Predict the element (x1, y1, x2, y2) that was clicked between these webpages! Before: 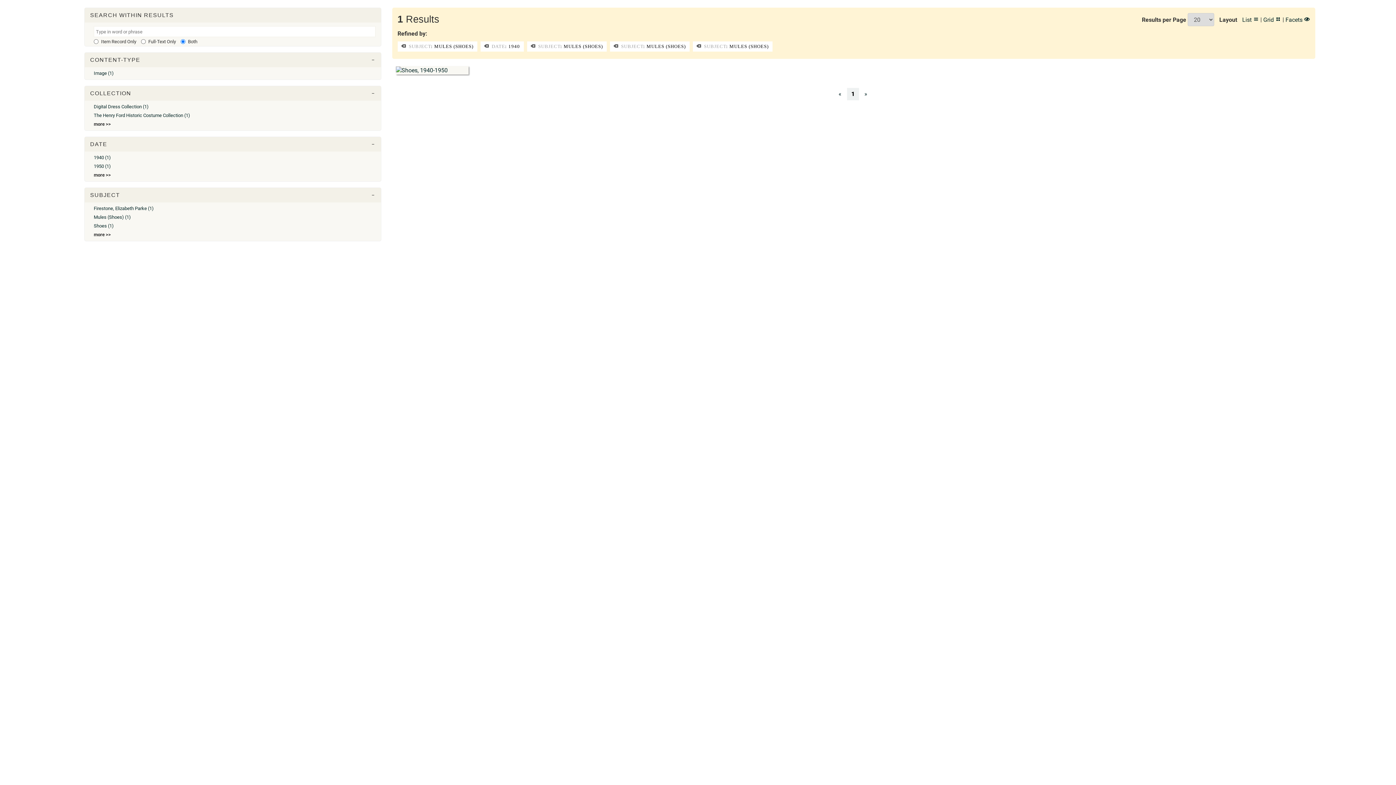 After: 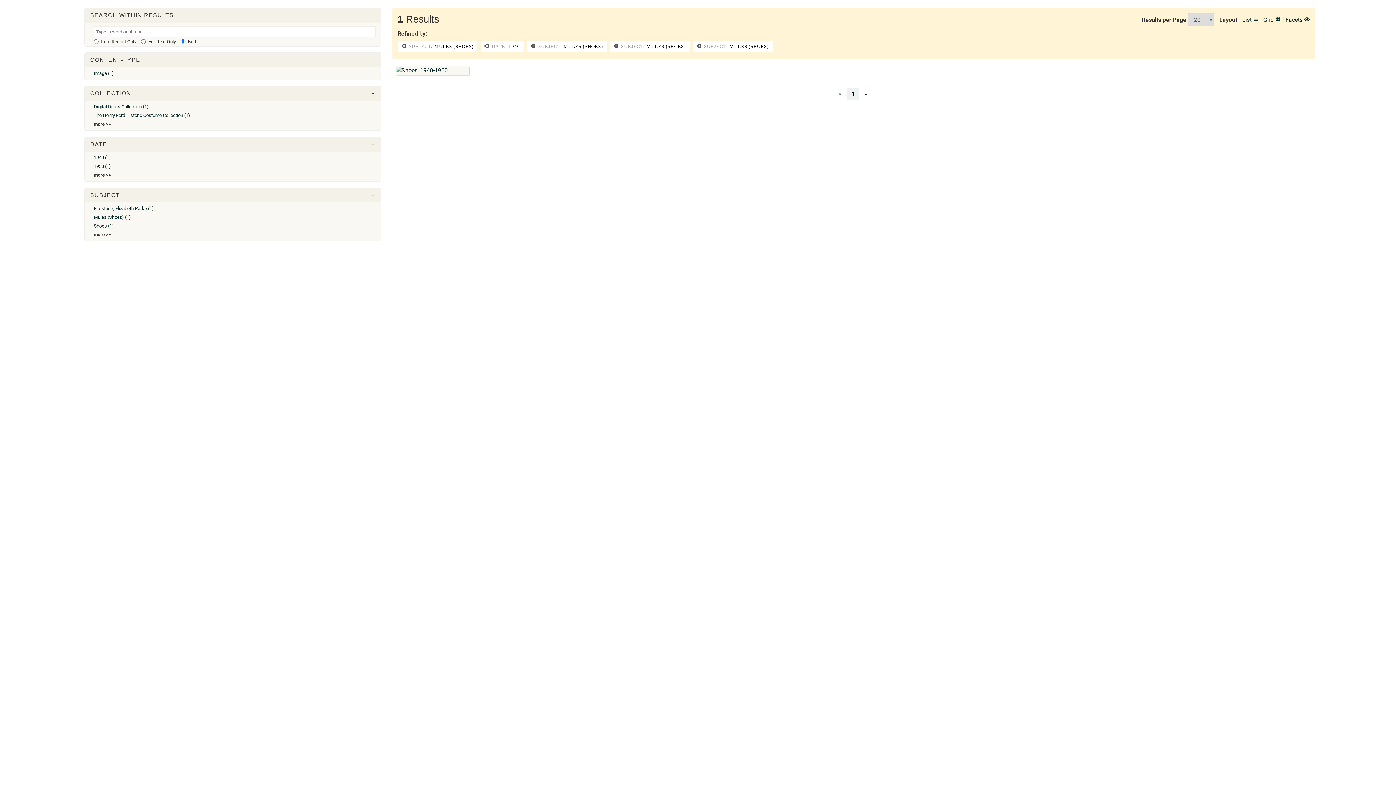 Action: bbox: (847, 87, 859, 100) label: 1